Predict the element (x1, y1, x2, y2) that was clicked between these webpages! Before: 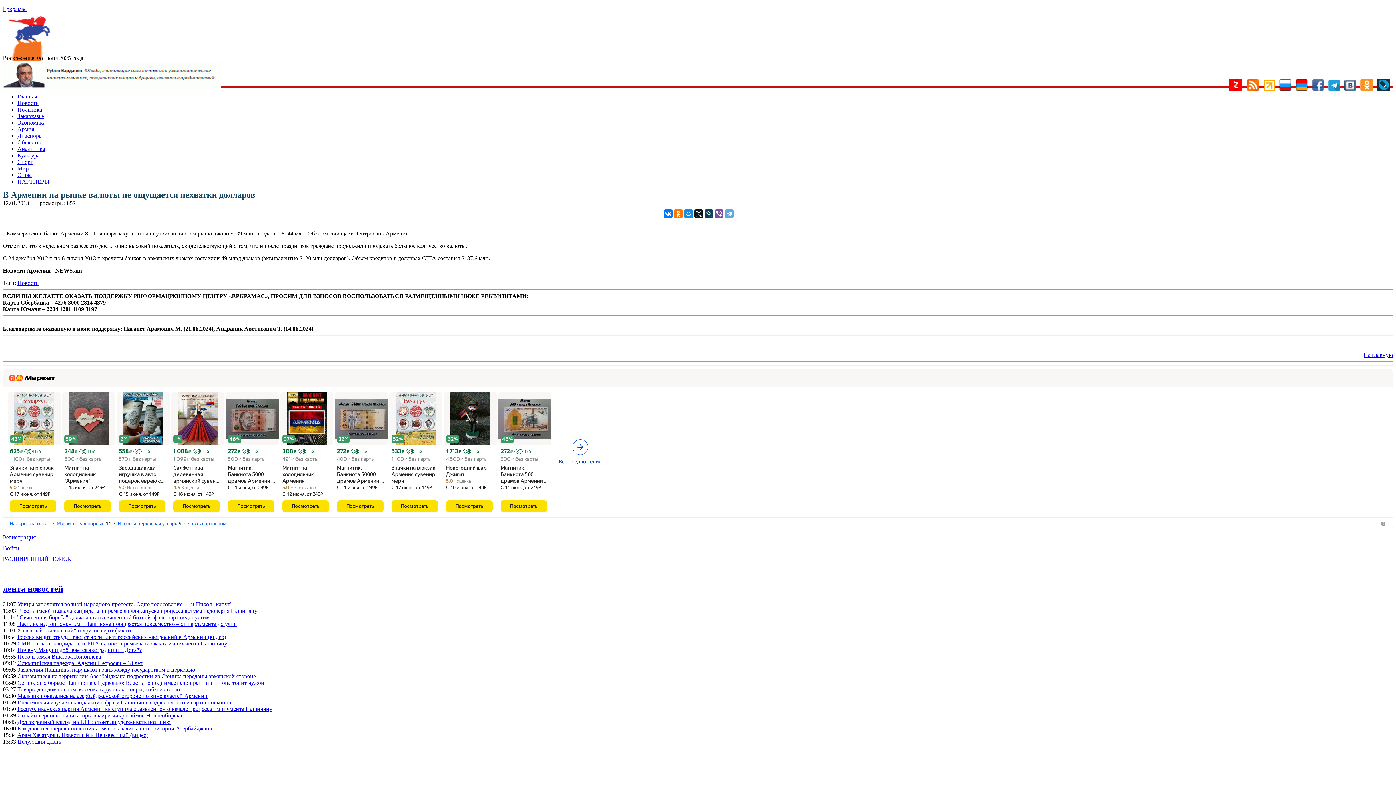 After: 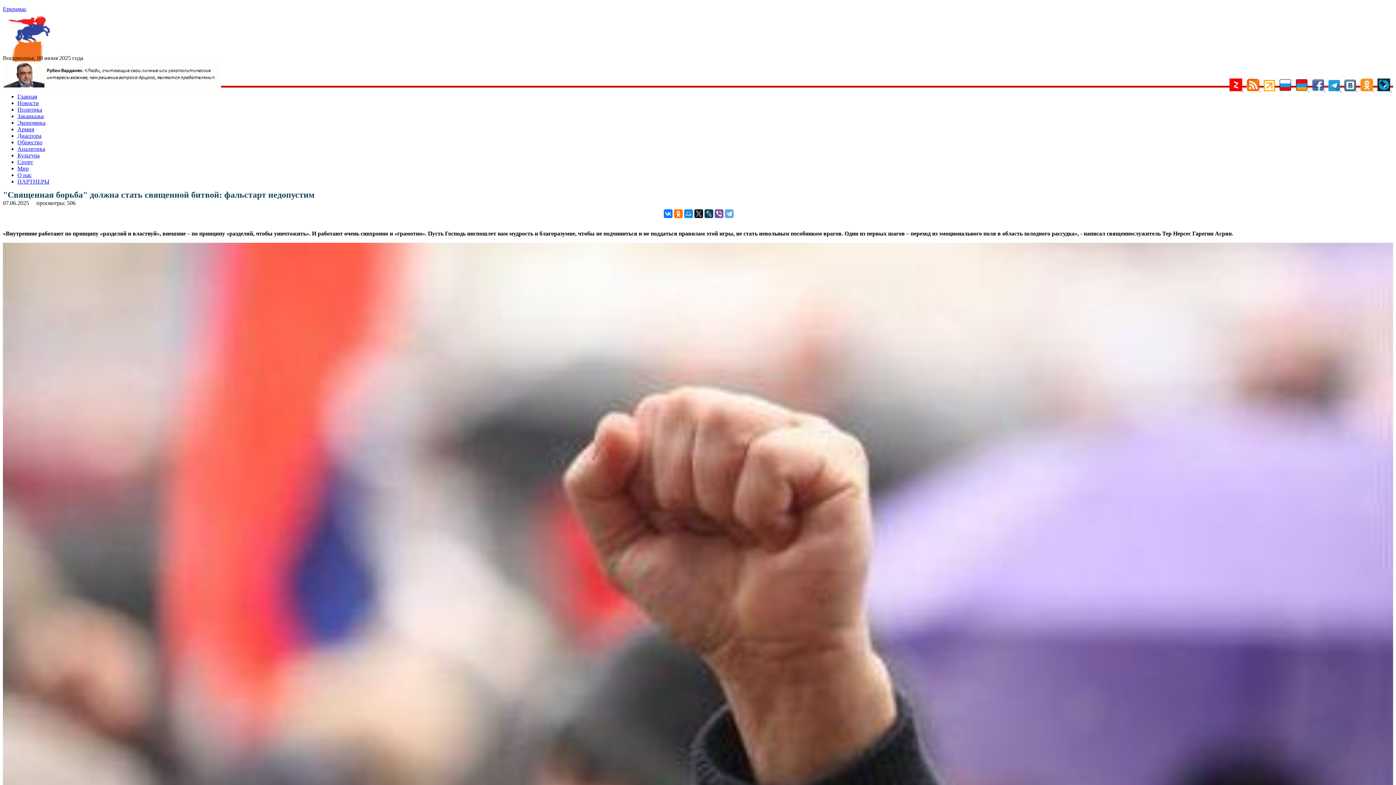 Action: bbox: (17, 614, 209, 620) label: "Священная борьба" должна стать священной битвой: фальстарт недопустим